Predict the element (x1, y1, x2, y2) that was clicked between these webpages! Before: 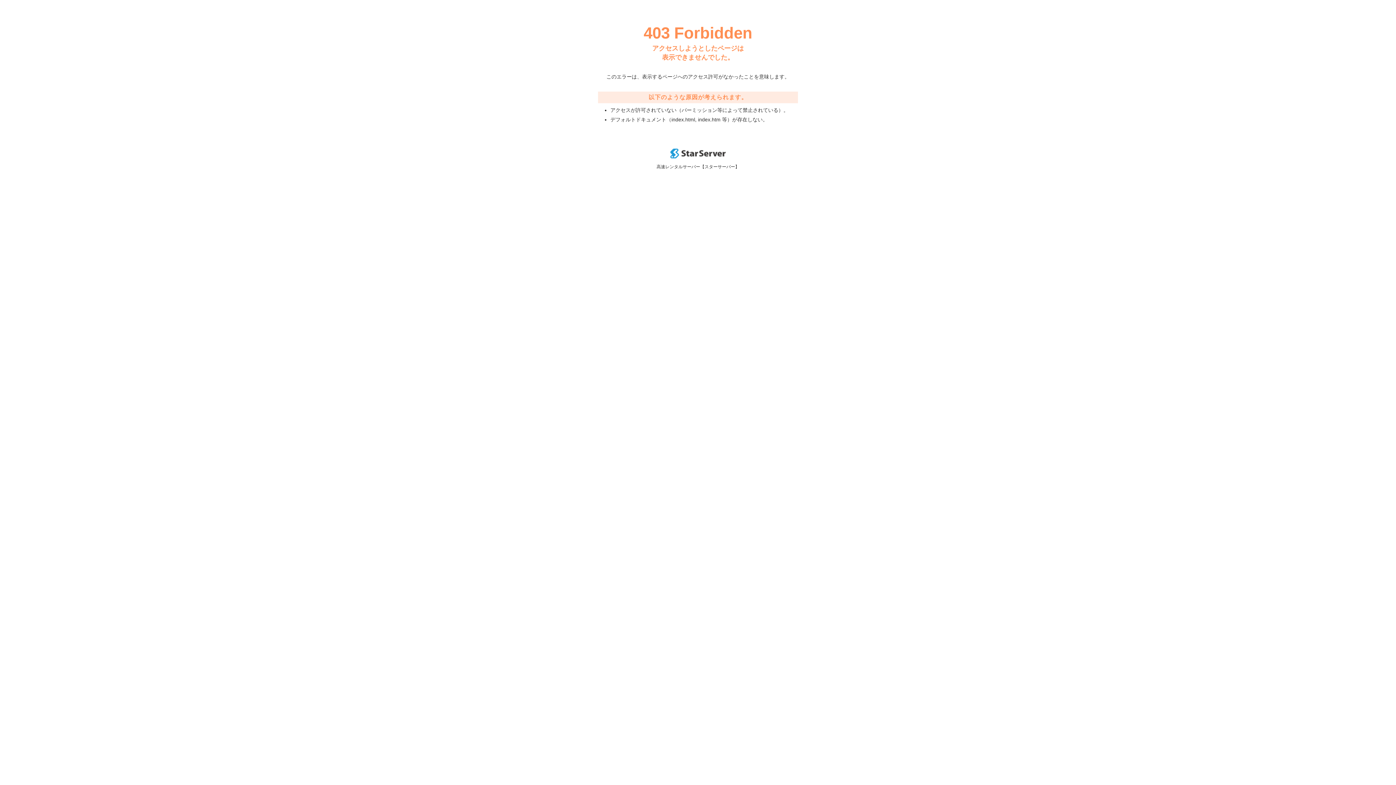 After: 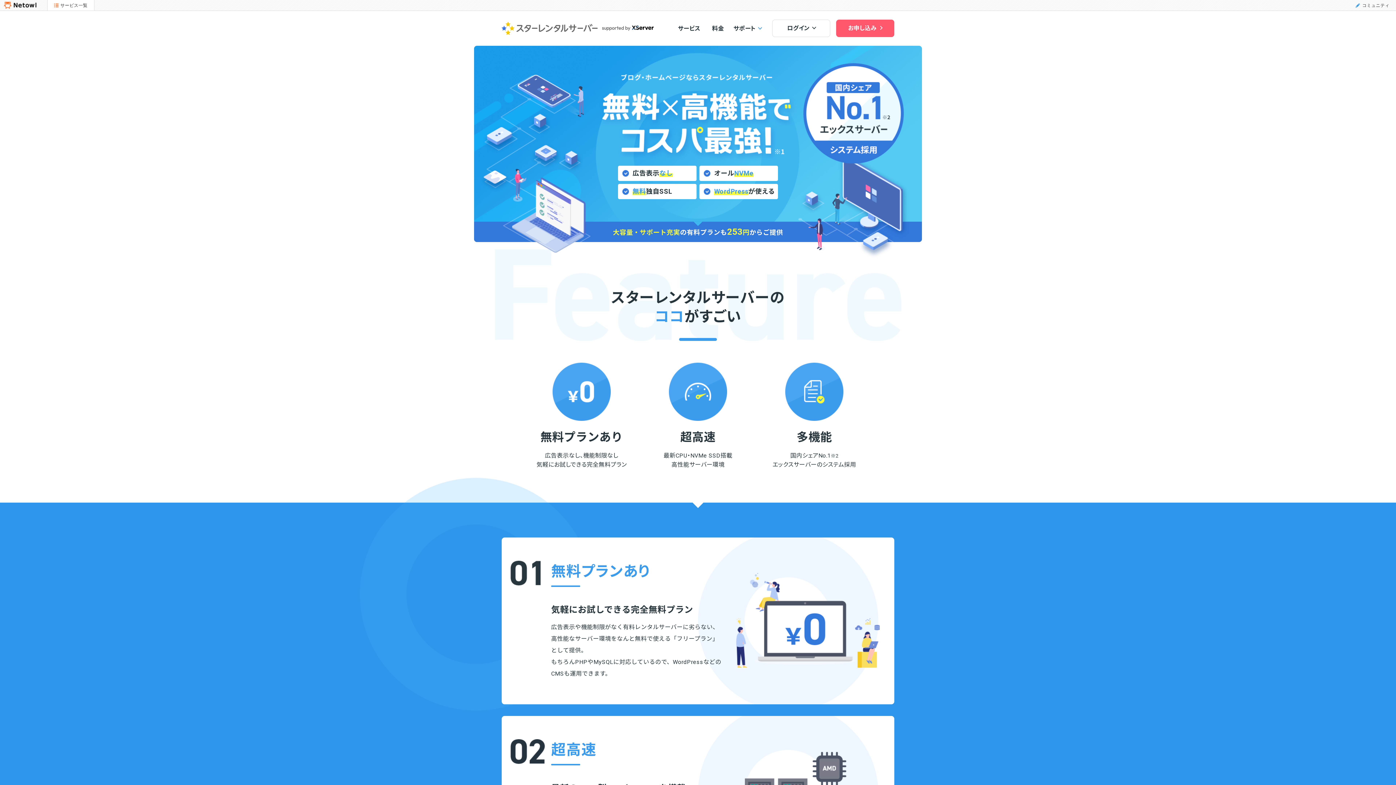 Action: bbox: (670, 153, 725, 159)